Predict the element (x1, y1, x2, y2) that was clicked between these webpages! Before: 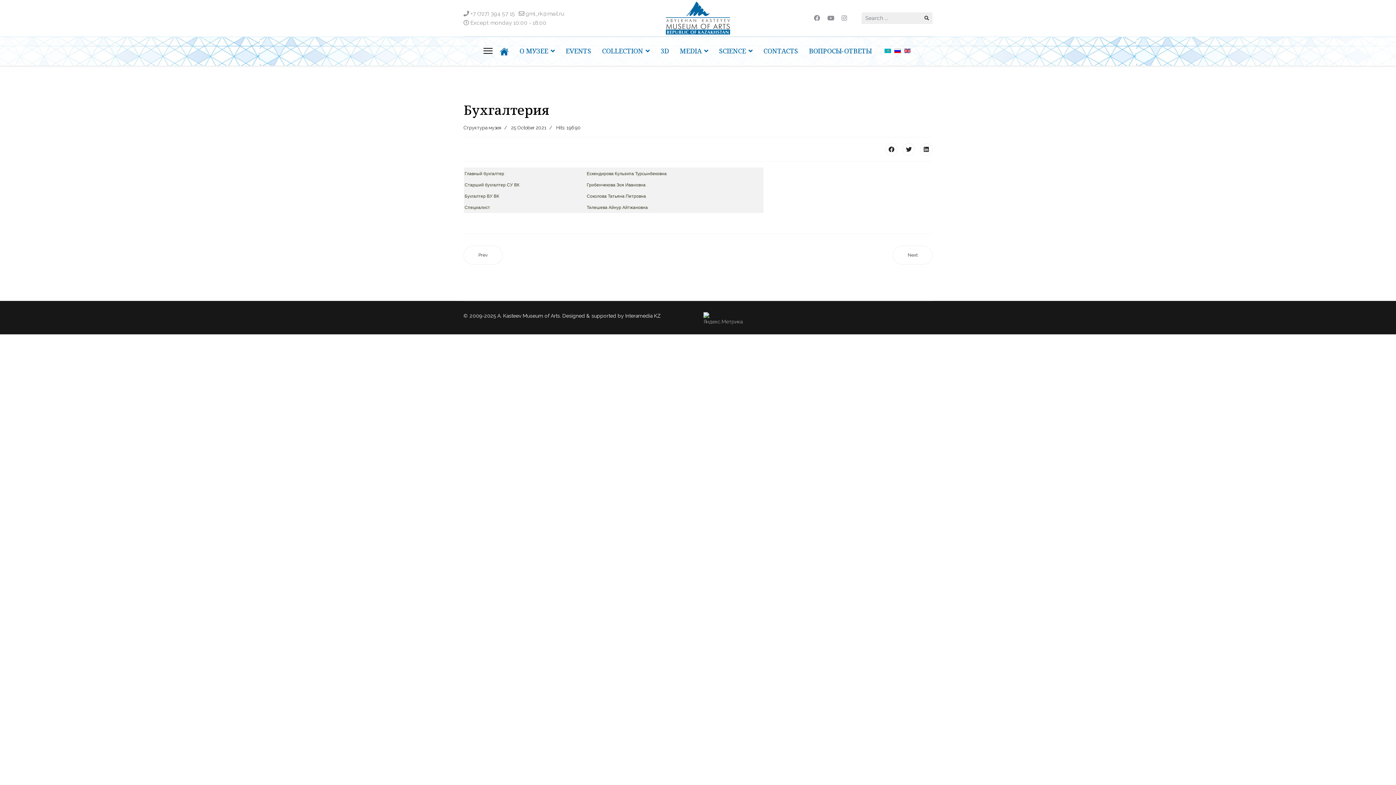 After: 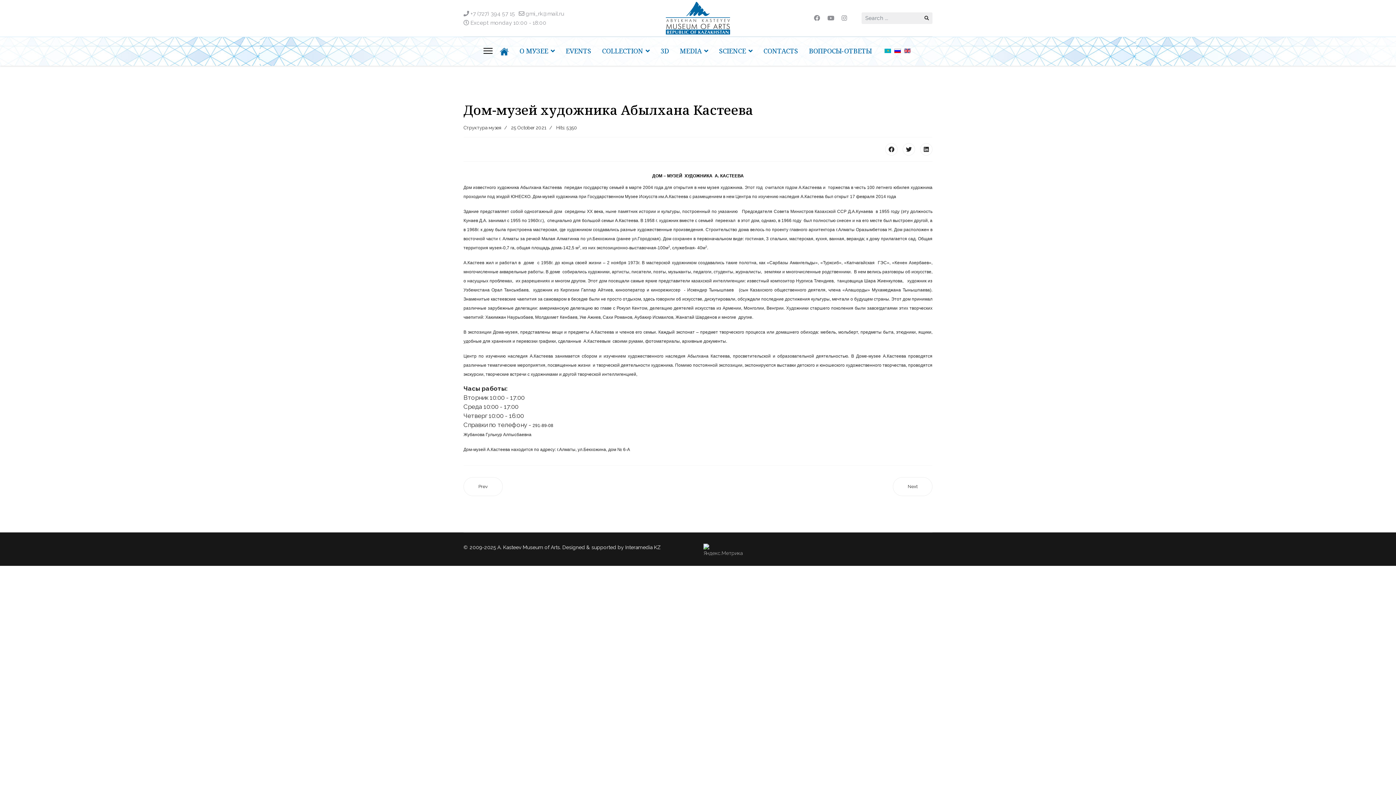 Action: bbox: (463, 245, 502, 264) label: Previous article: Дом-музей художника Абылхана Кастеева